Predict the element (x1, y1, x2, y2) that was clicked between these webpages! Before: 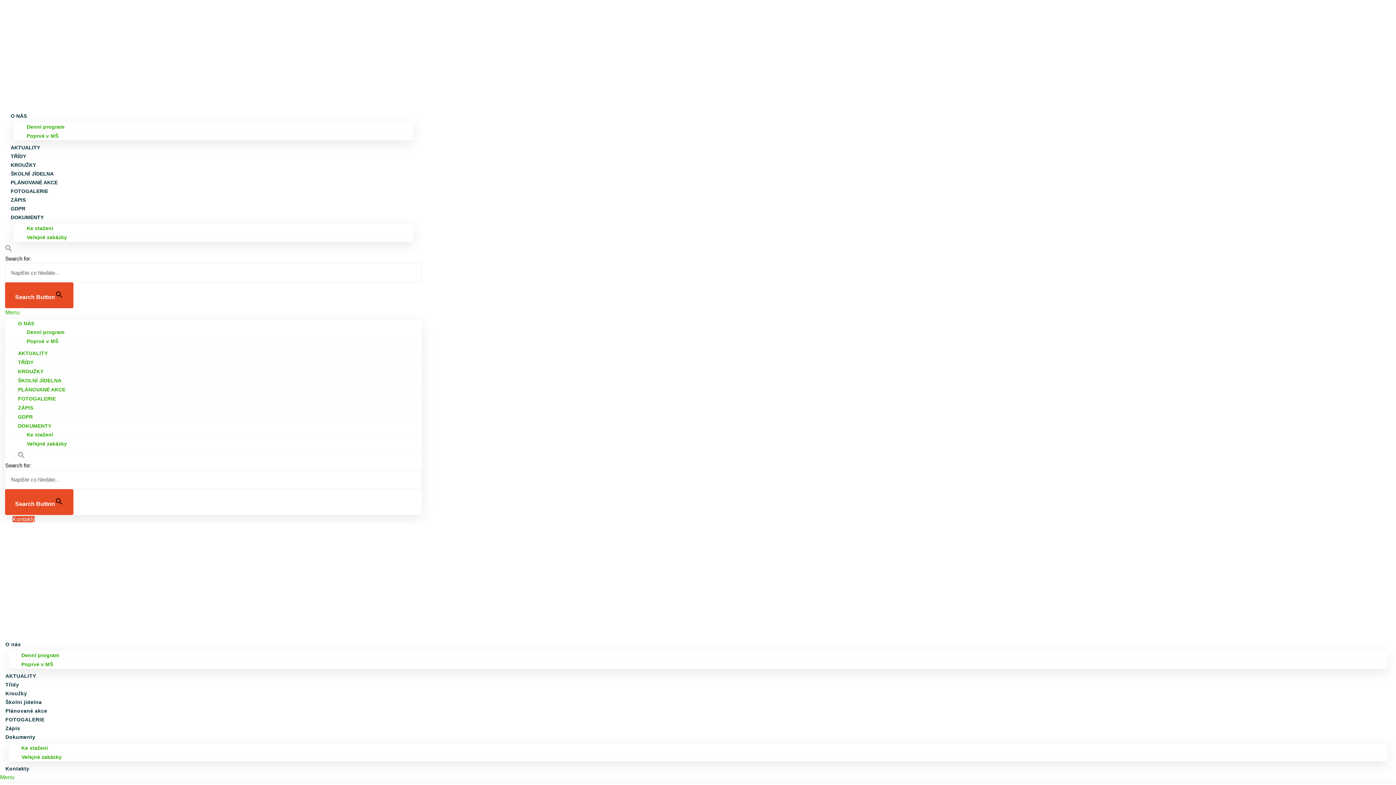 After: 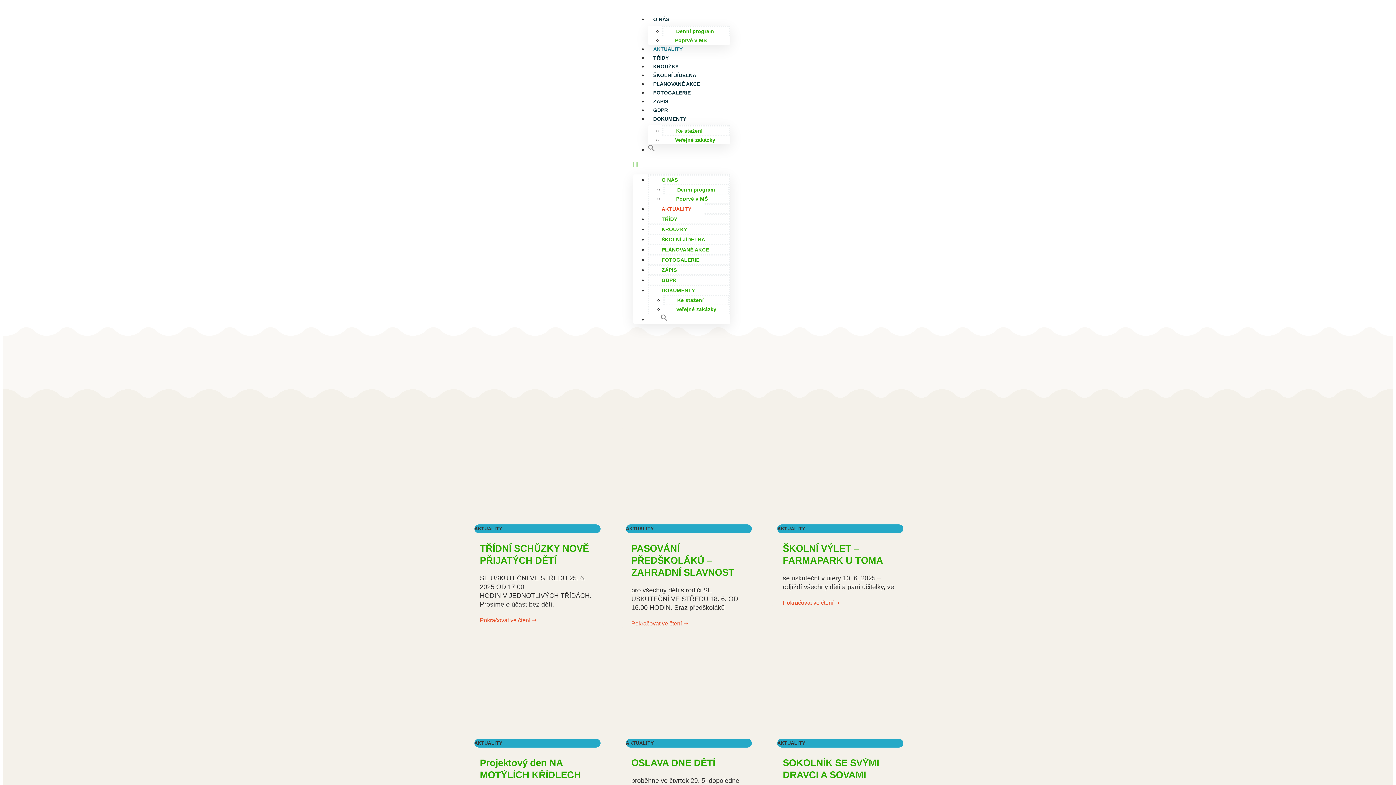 Action: bbox: (5, 144, 45, 150) label: AKTUALITY